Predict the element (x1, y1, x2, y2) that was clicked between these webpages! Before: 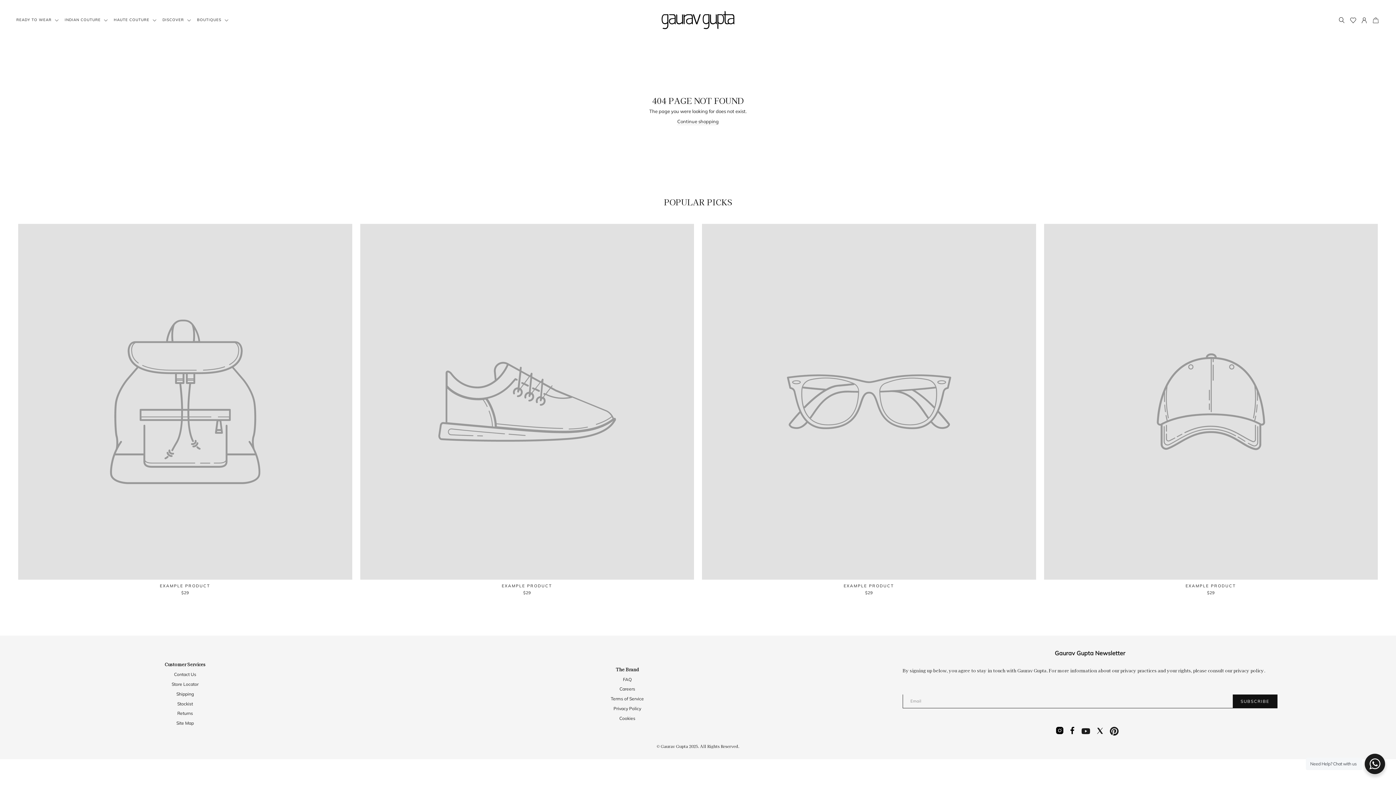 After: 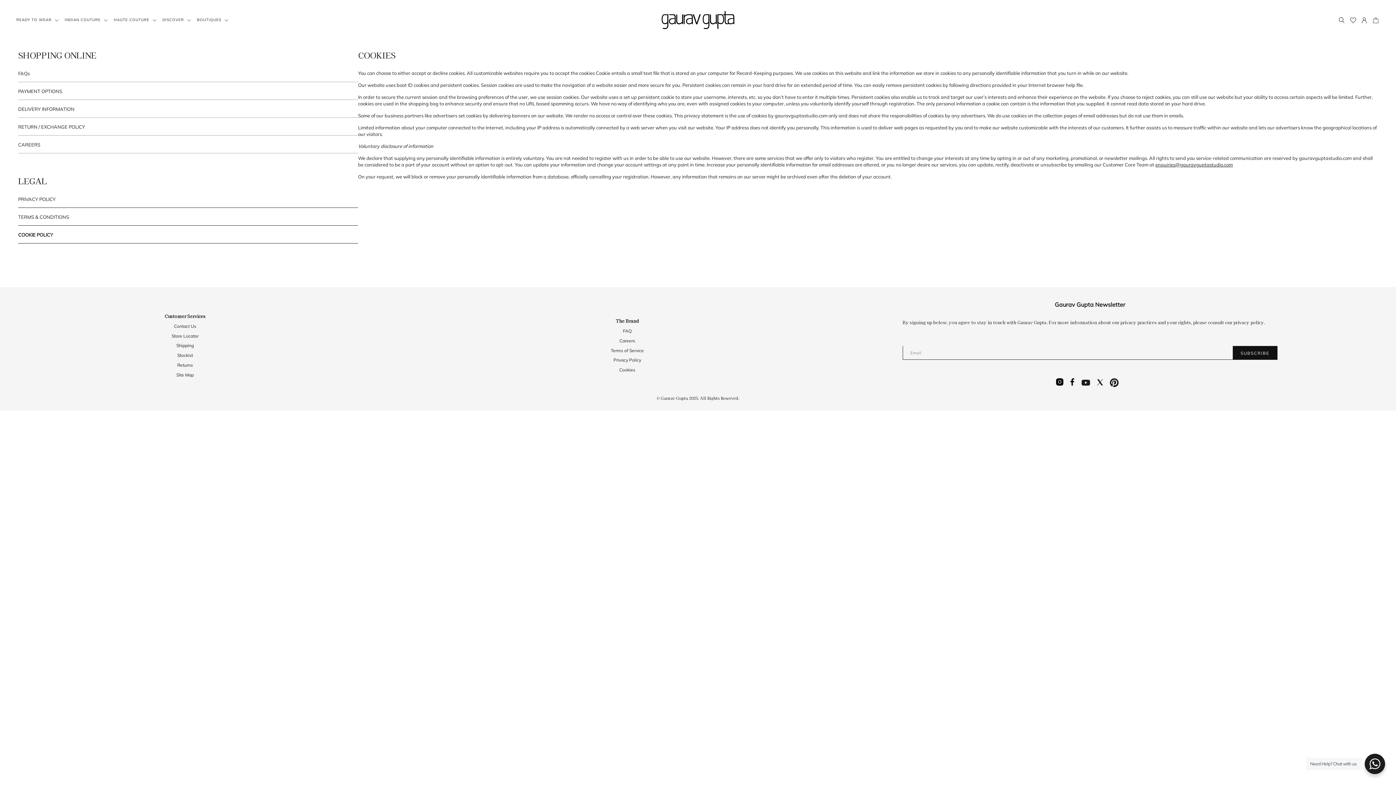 Action: bbox: (619, 714, 635, 723) label: Cookies